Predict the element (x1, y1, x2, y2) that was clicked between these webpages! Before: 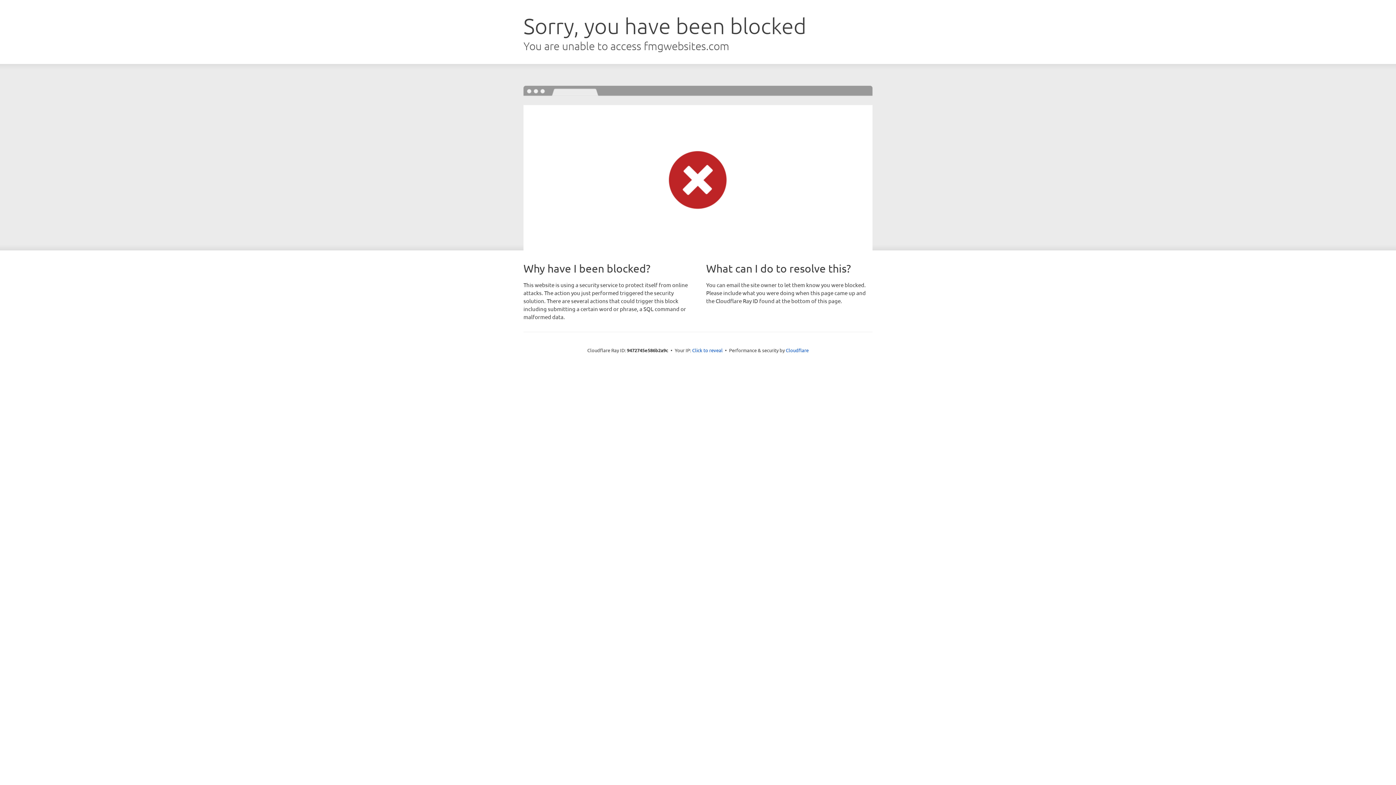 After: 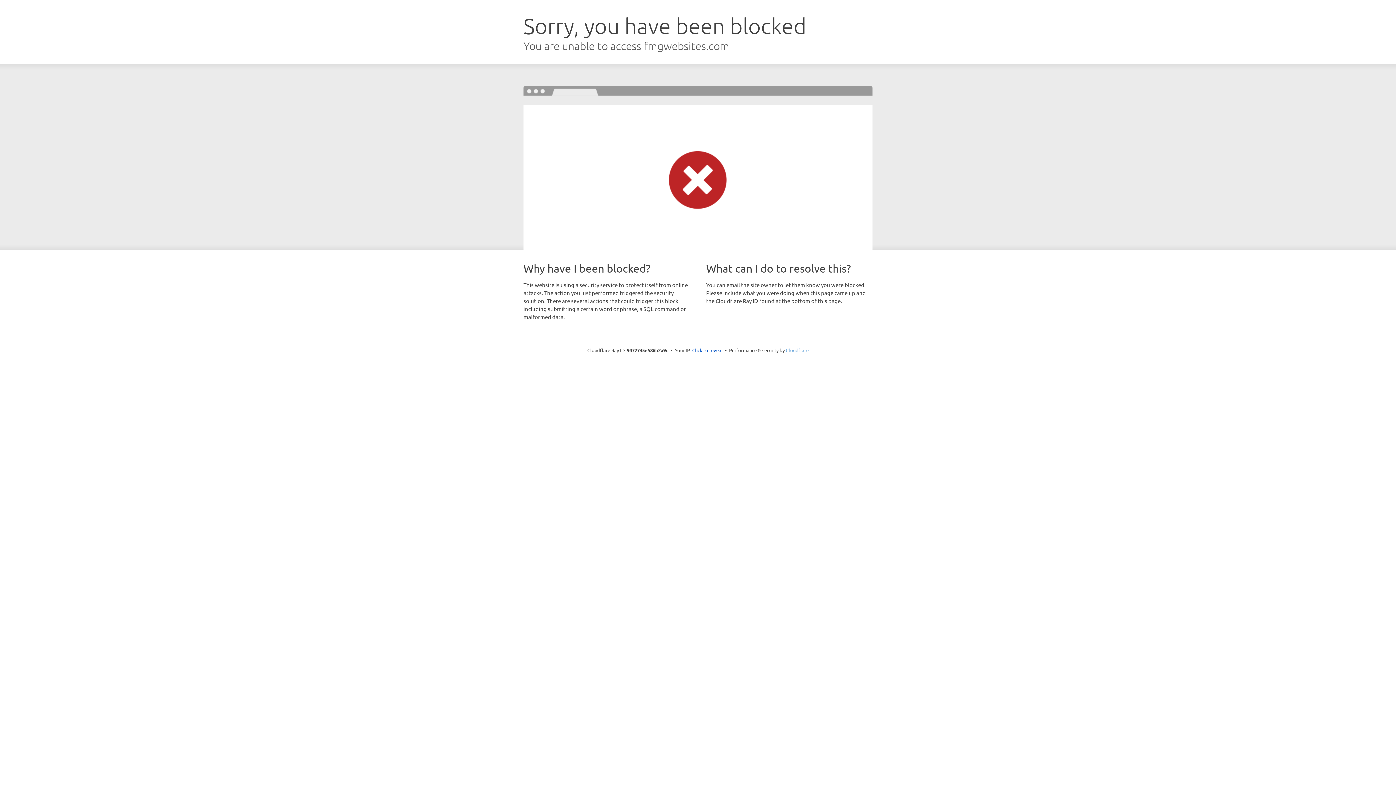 Action: bbox: (786, 347, 808, 353) label: Cloudflare